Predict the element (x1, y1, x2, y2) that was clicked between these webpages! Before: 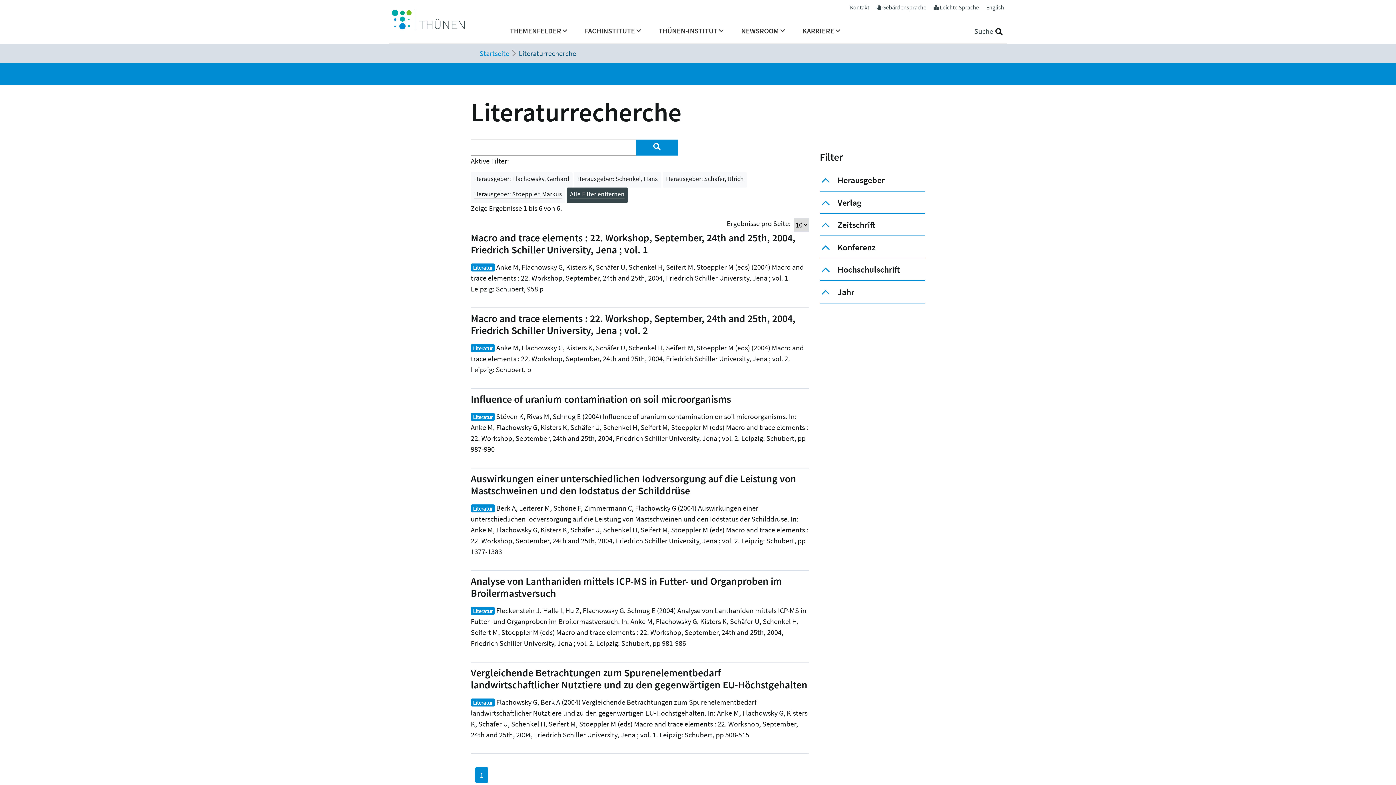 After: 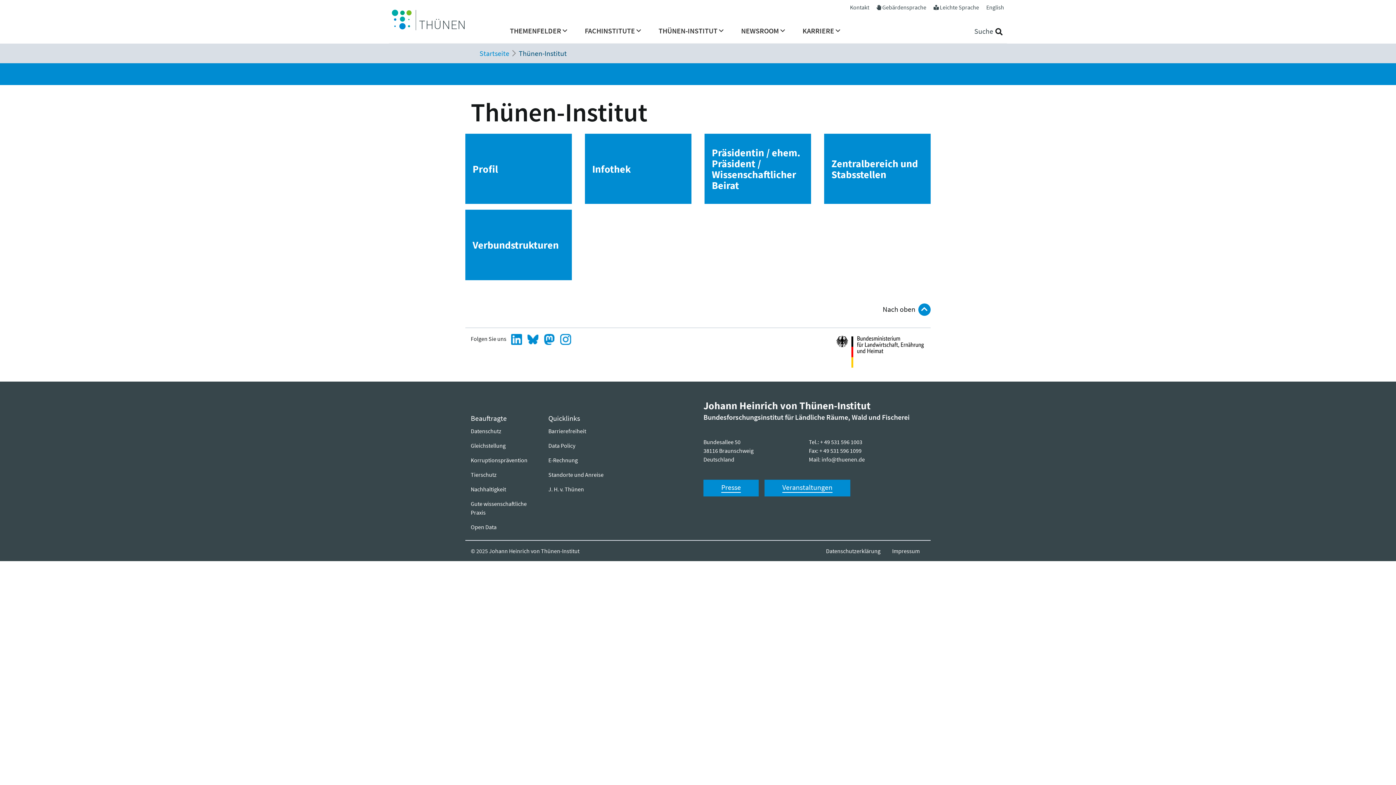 Action: label: THÜNEN-INSTITUT bbox: (655, 22, 726, 43)